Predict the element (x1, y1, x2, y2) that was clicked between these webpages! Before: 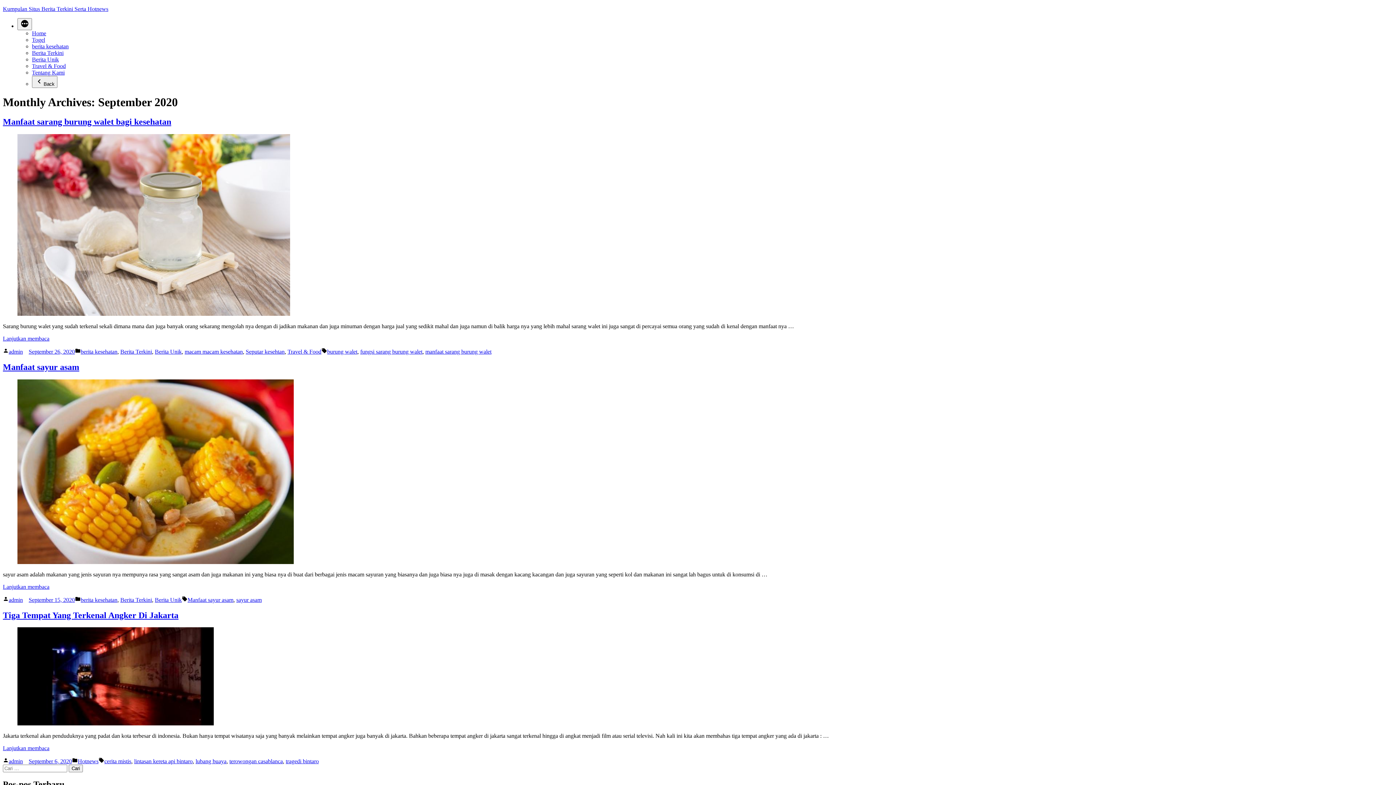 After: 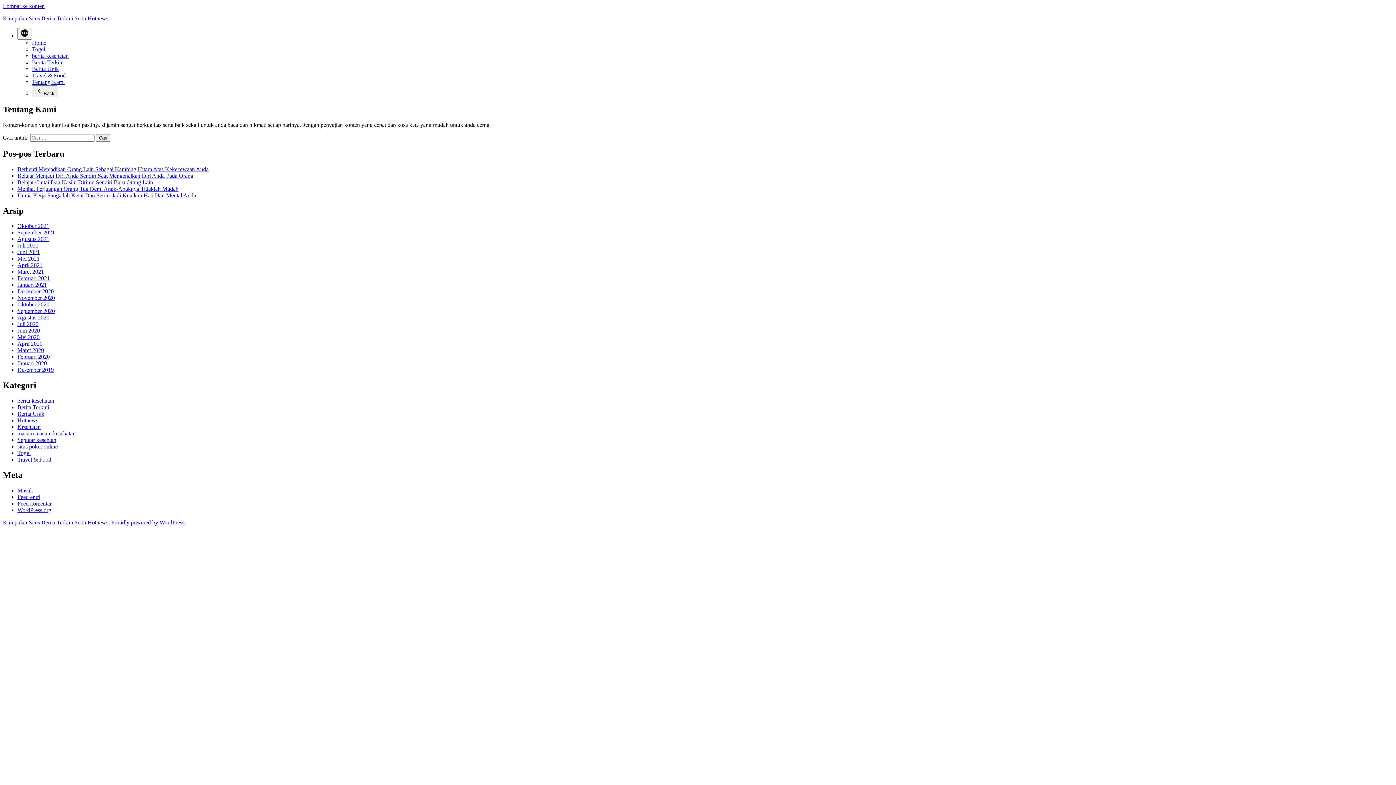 Action: bbox: (32, 69, 64, 75) label: Tentang Kami